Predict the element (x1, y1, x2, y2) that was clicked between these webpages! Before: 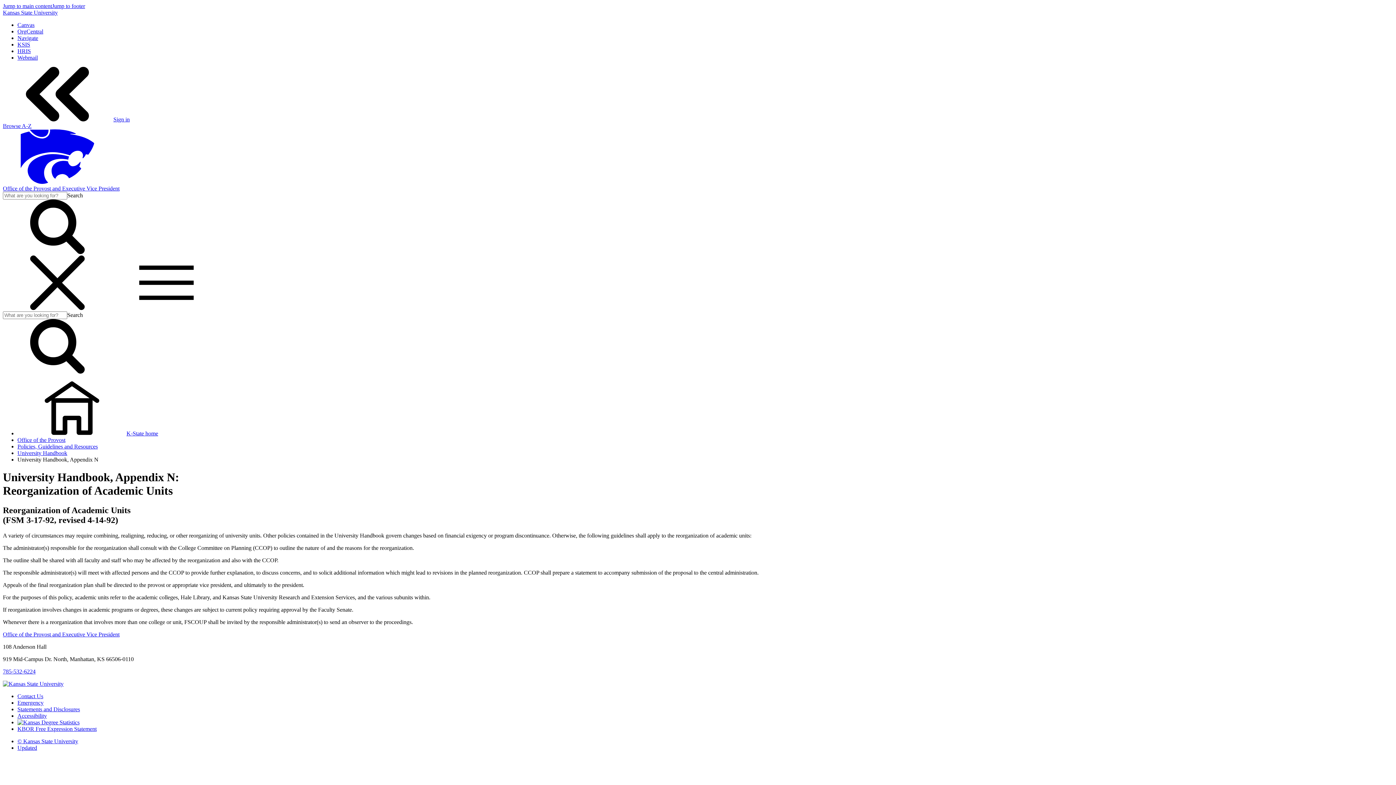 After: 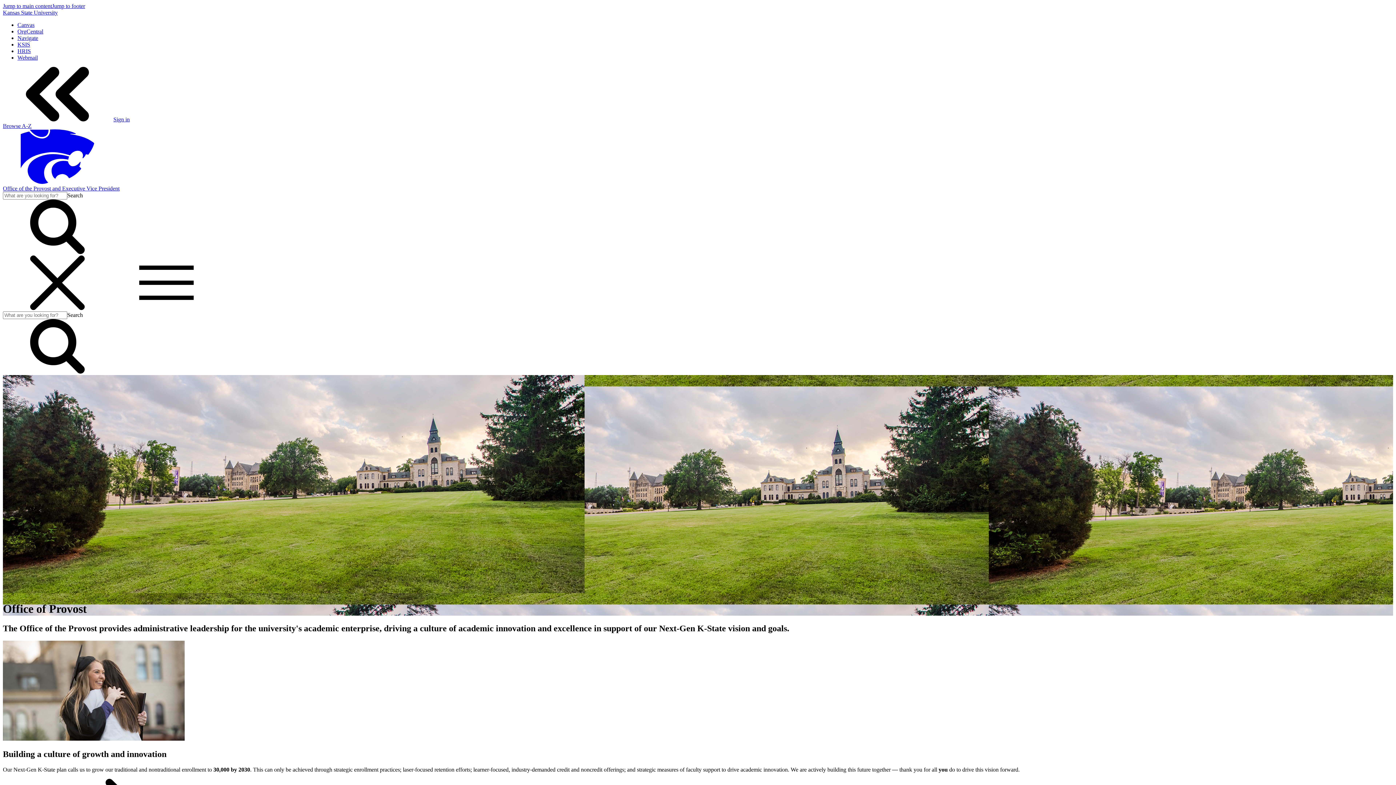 Action: bbox: (2, 185, 119, 191) label: Office of the Provost and Executive Vice President